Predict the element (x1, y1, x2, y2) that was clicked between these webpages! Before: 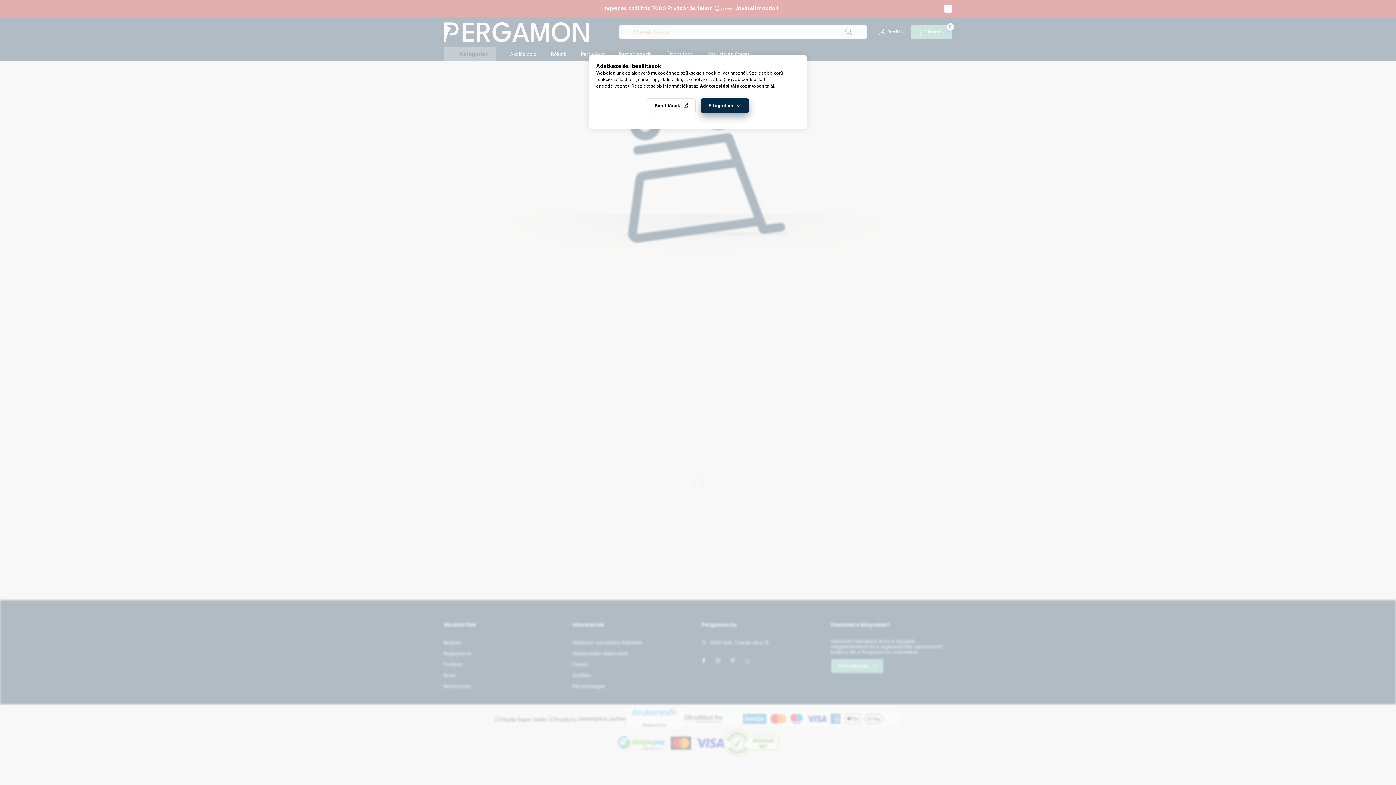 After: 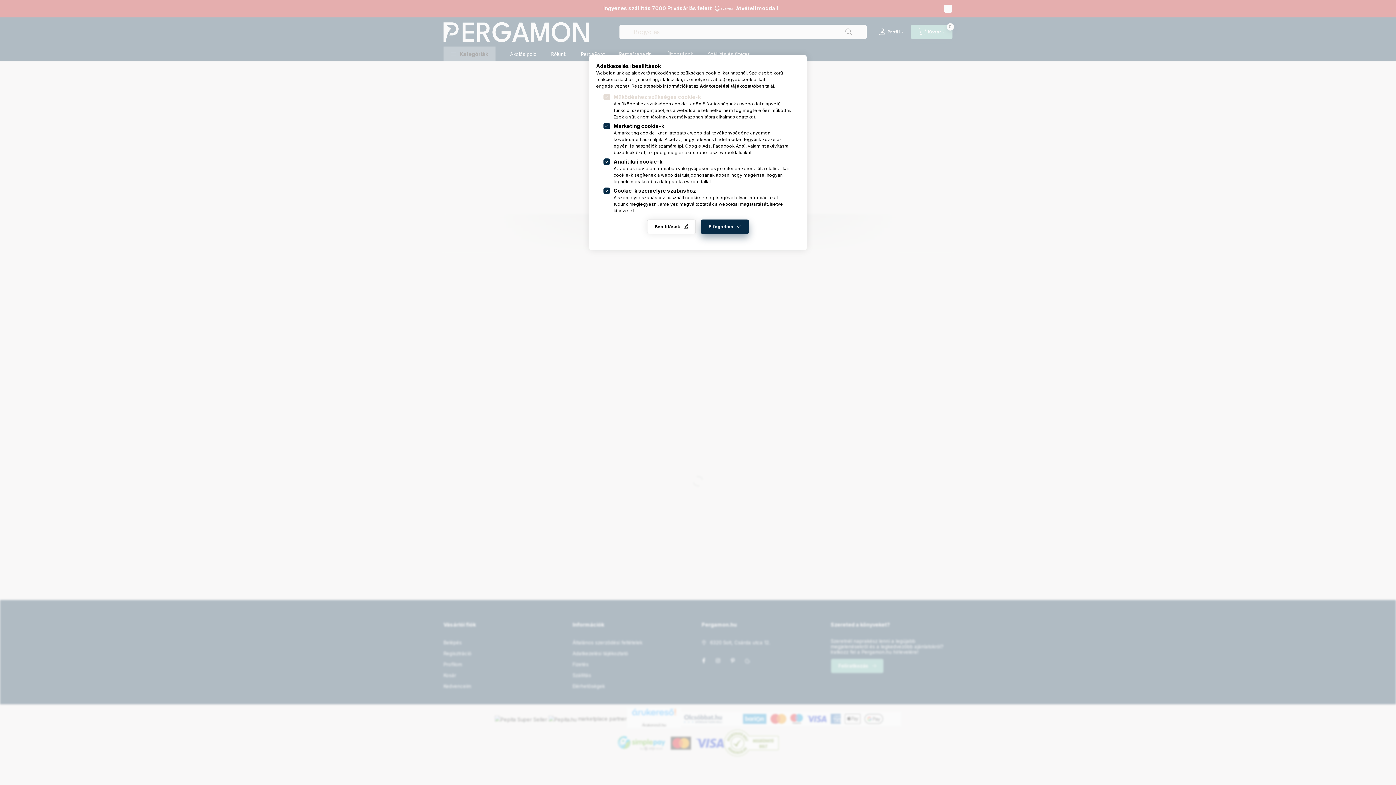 Action: label: Beállítások bbox: (647, 98, 696, 113)